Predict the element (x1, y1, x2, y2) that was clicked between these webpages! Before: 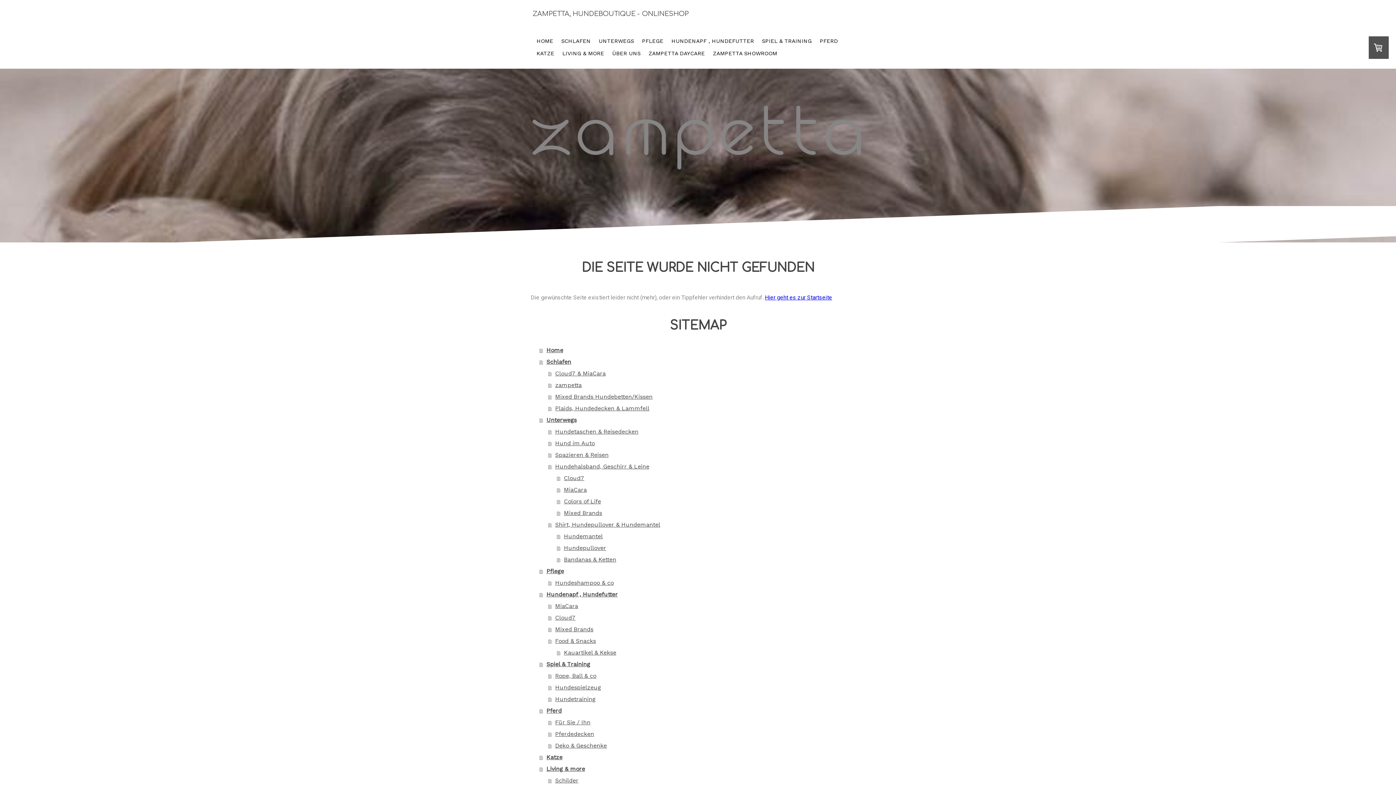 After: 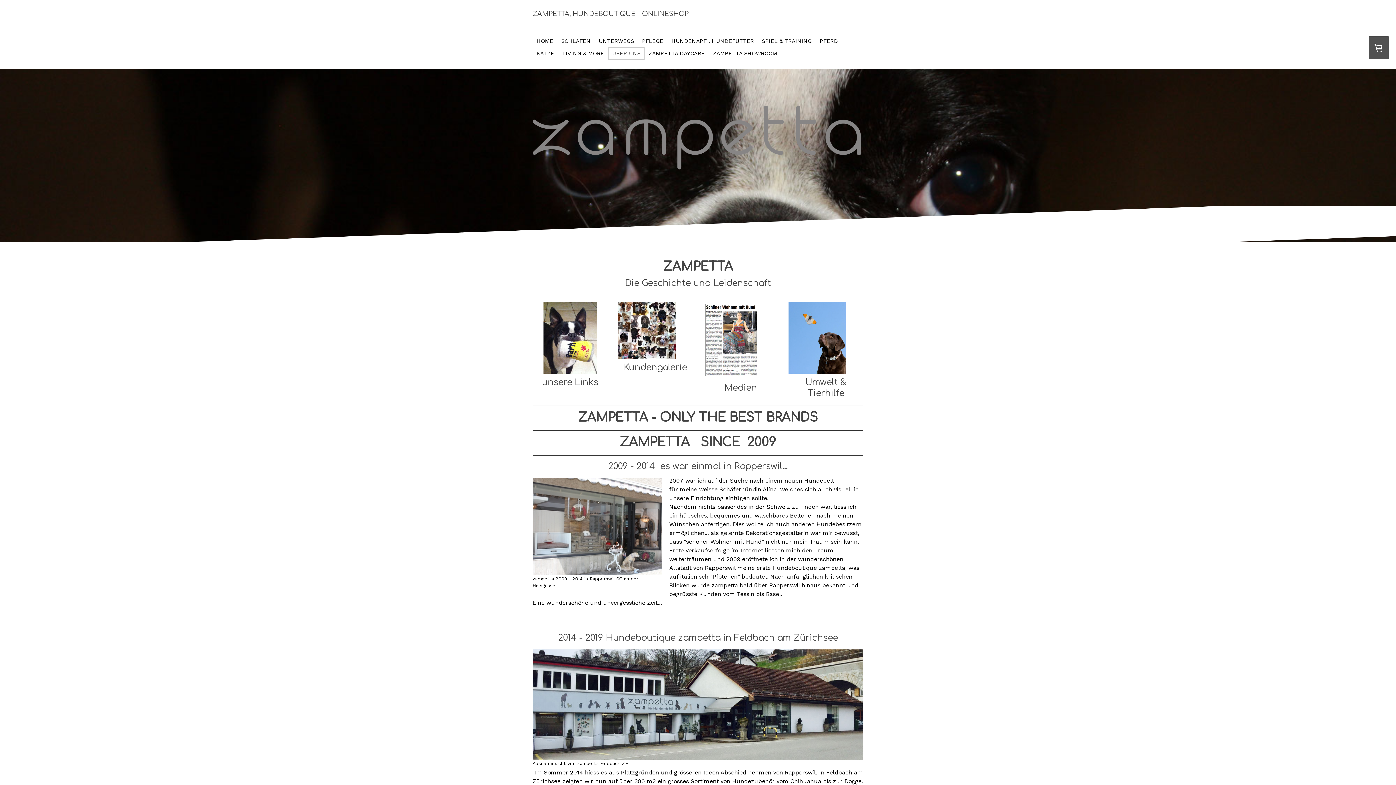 Action: bbox: (608, 47, 644, 59) label: ÜBER UNS